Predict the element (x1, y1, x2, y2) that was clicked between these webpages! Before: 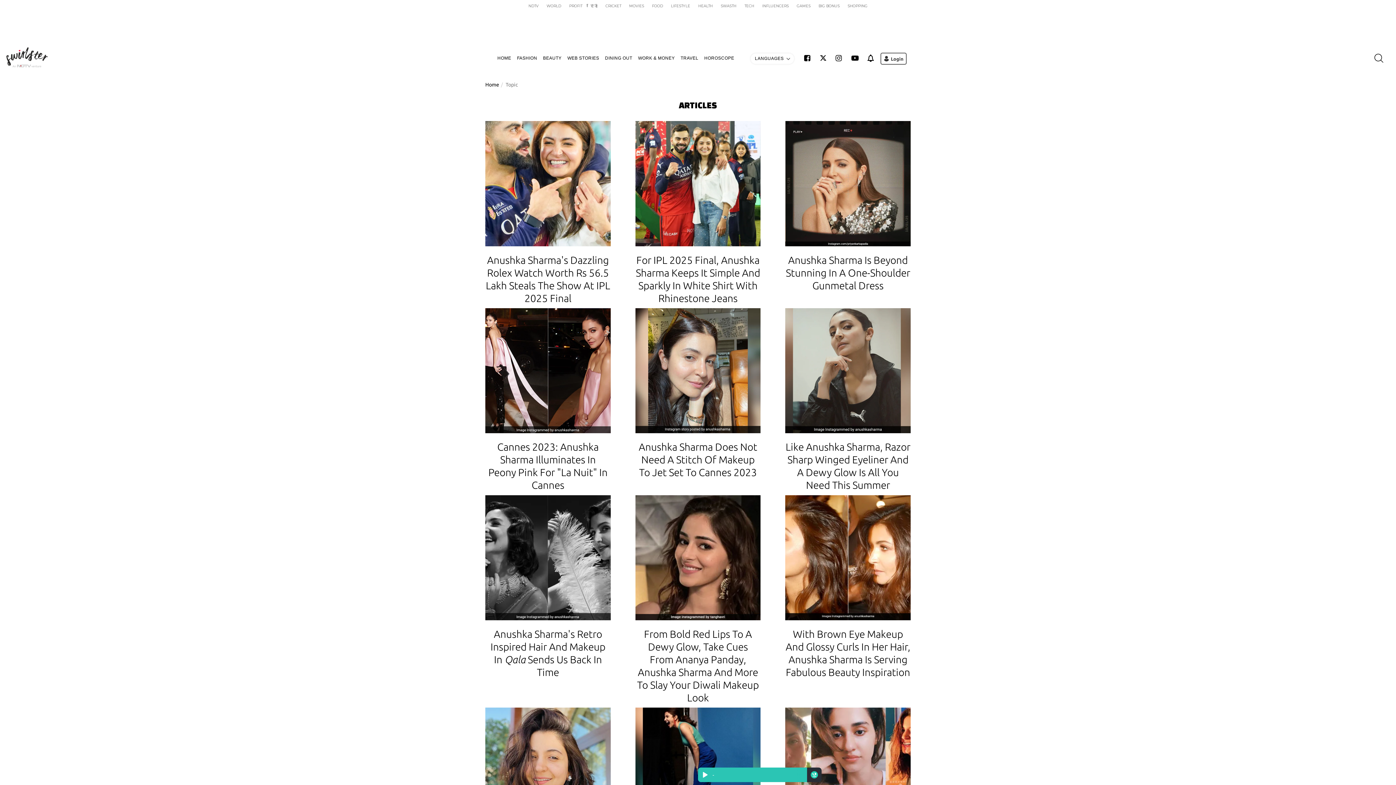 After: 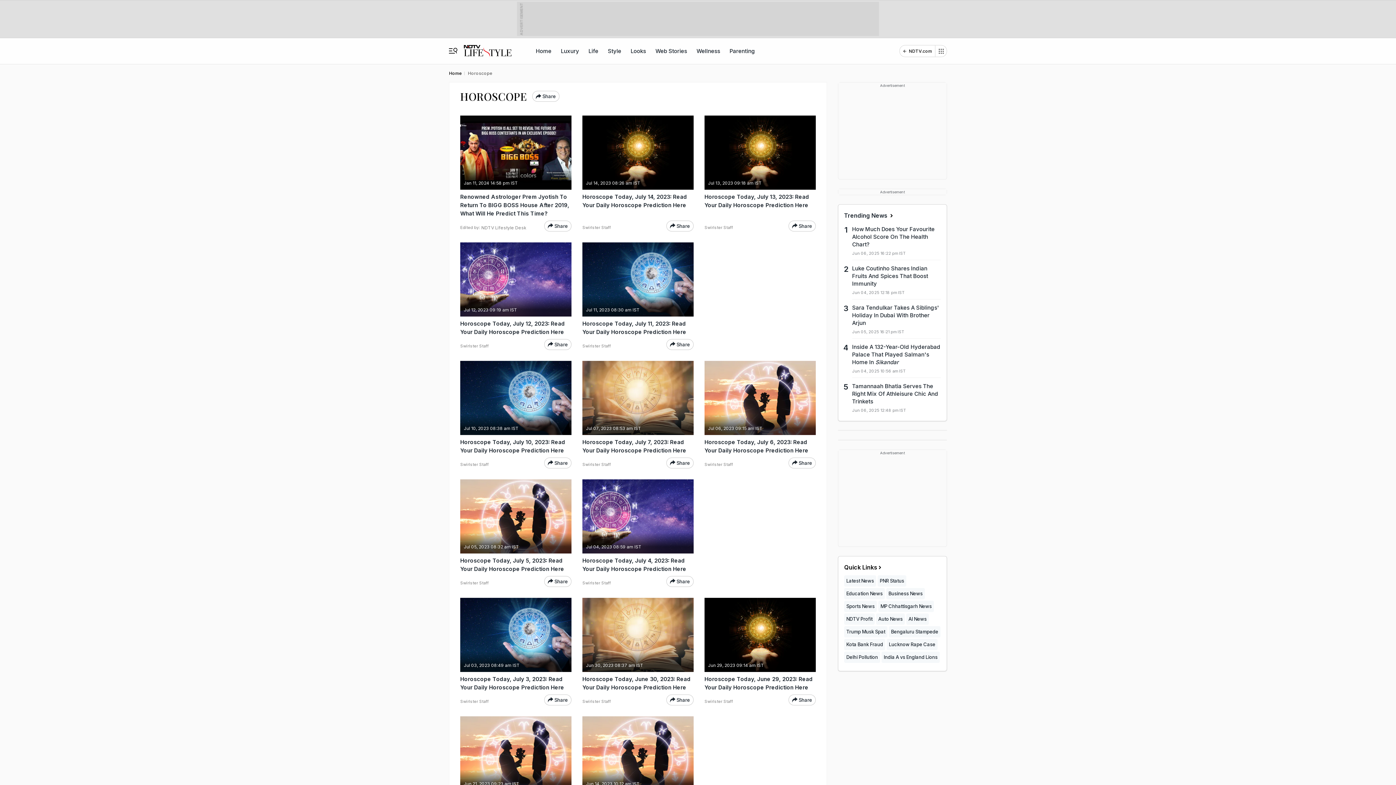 Action: label: HOROSCOPE bbox: (701, 45, 737, 70)